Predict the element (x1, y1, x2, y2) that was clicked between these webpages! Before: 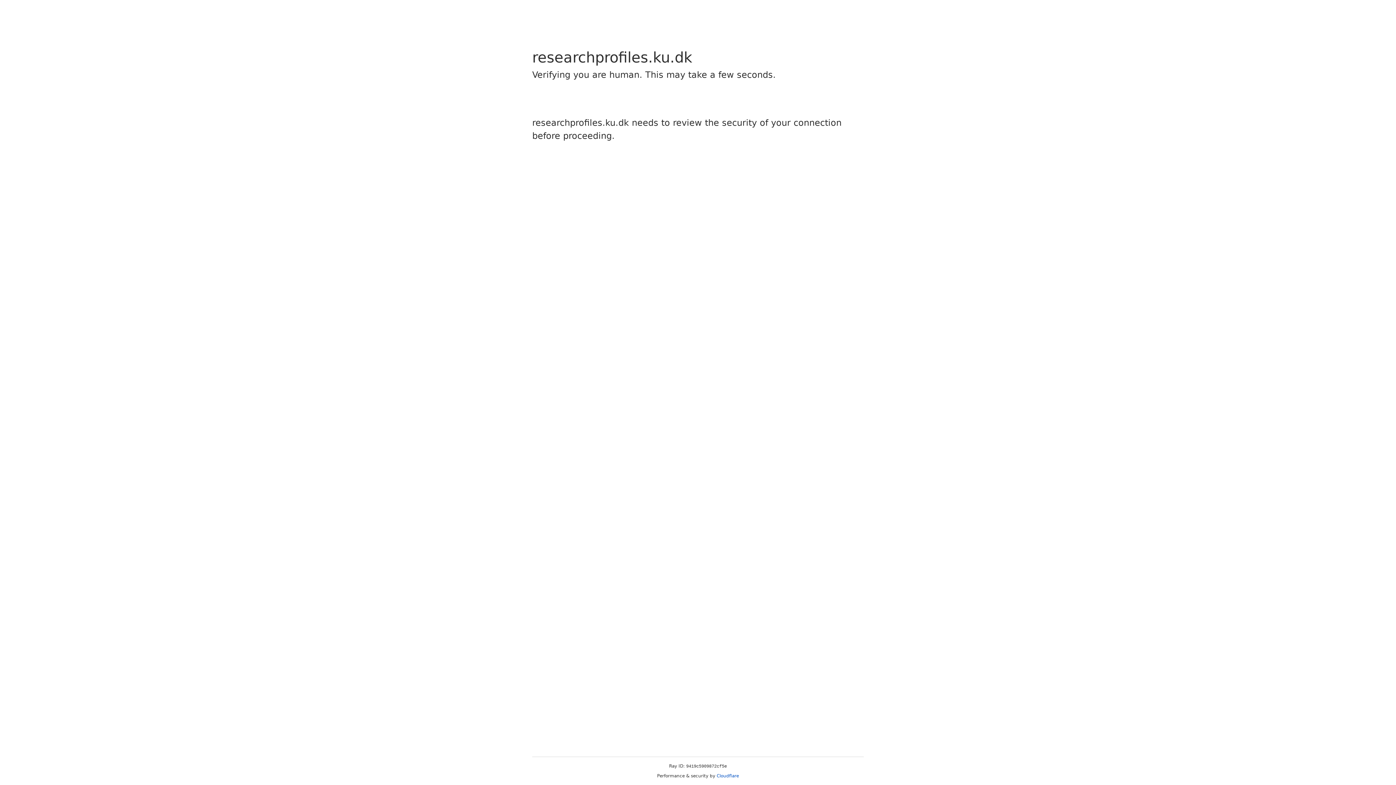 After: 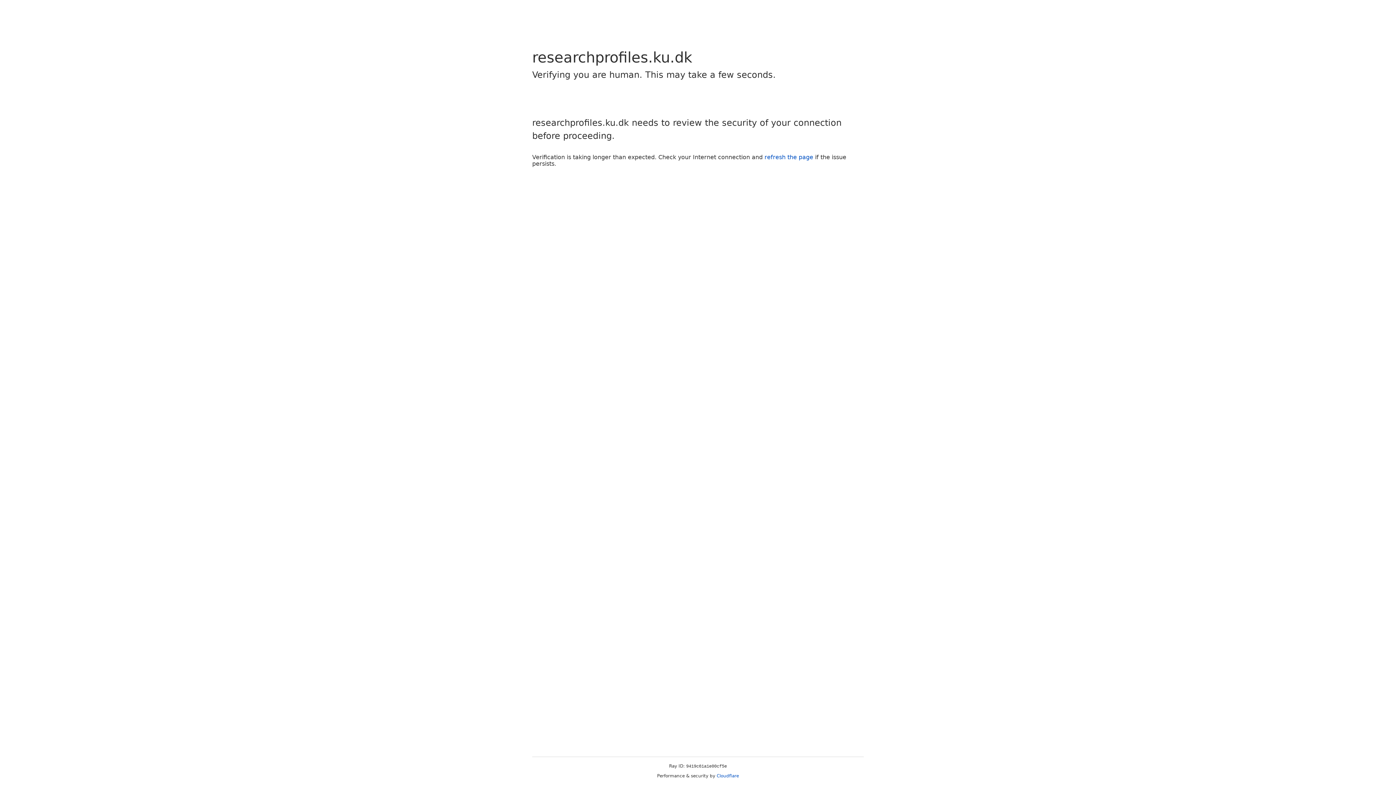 Action: label: Cloudflare bbox: (716, 773, 739, 778)